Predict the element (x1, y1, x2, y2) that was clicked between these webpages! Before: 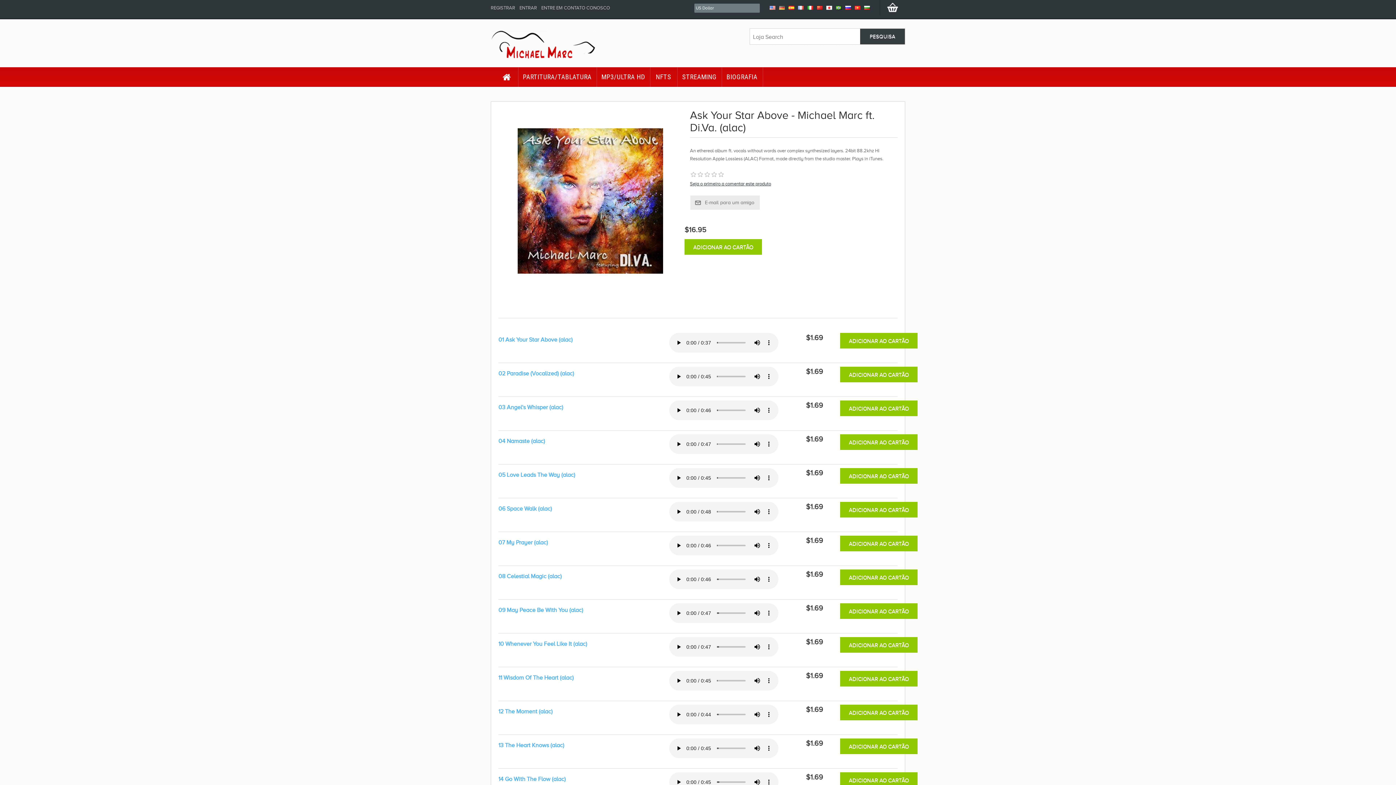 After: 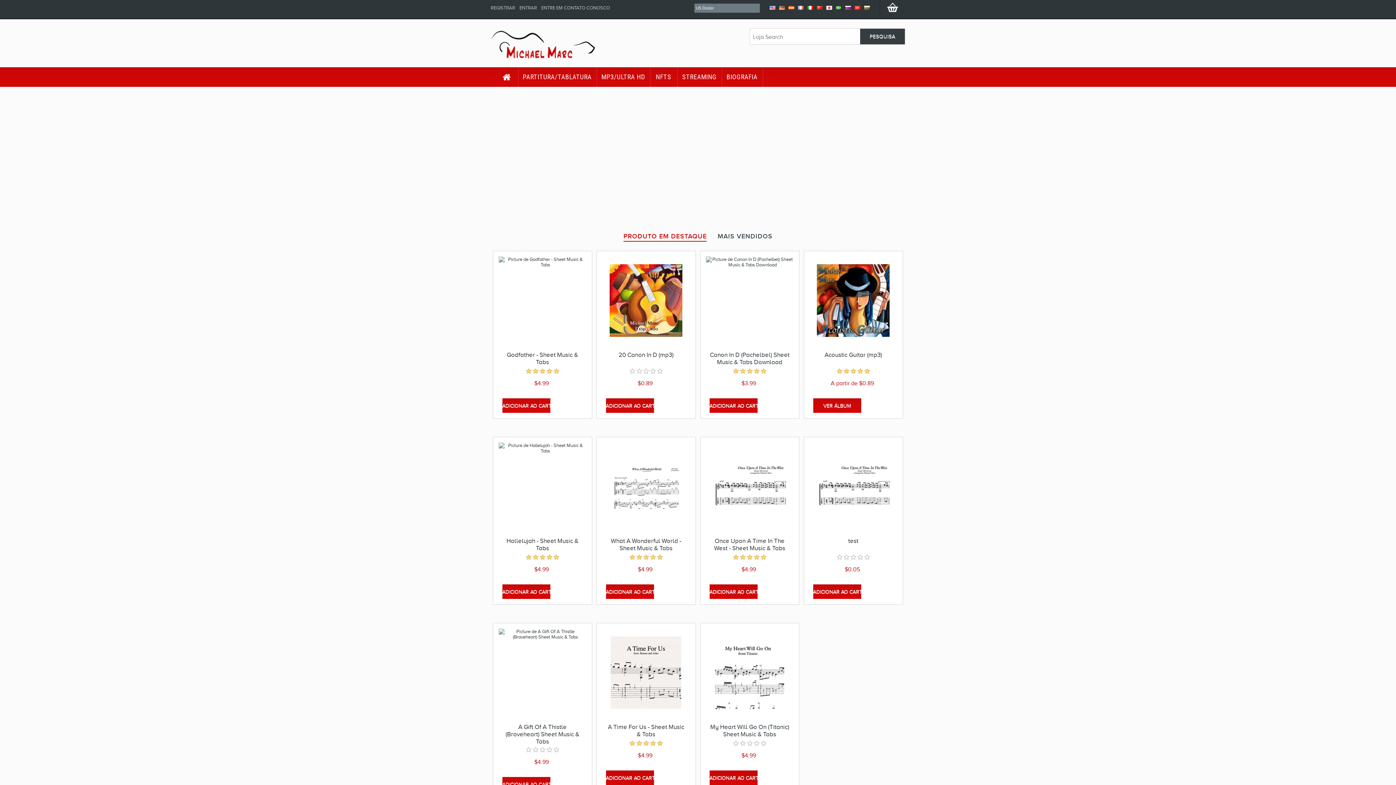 Action: bbox: (496, 67, 517, 86)